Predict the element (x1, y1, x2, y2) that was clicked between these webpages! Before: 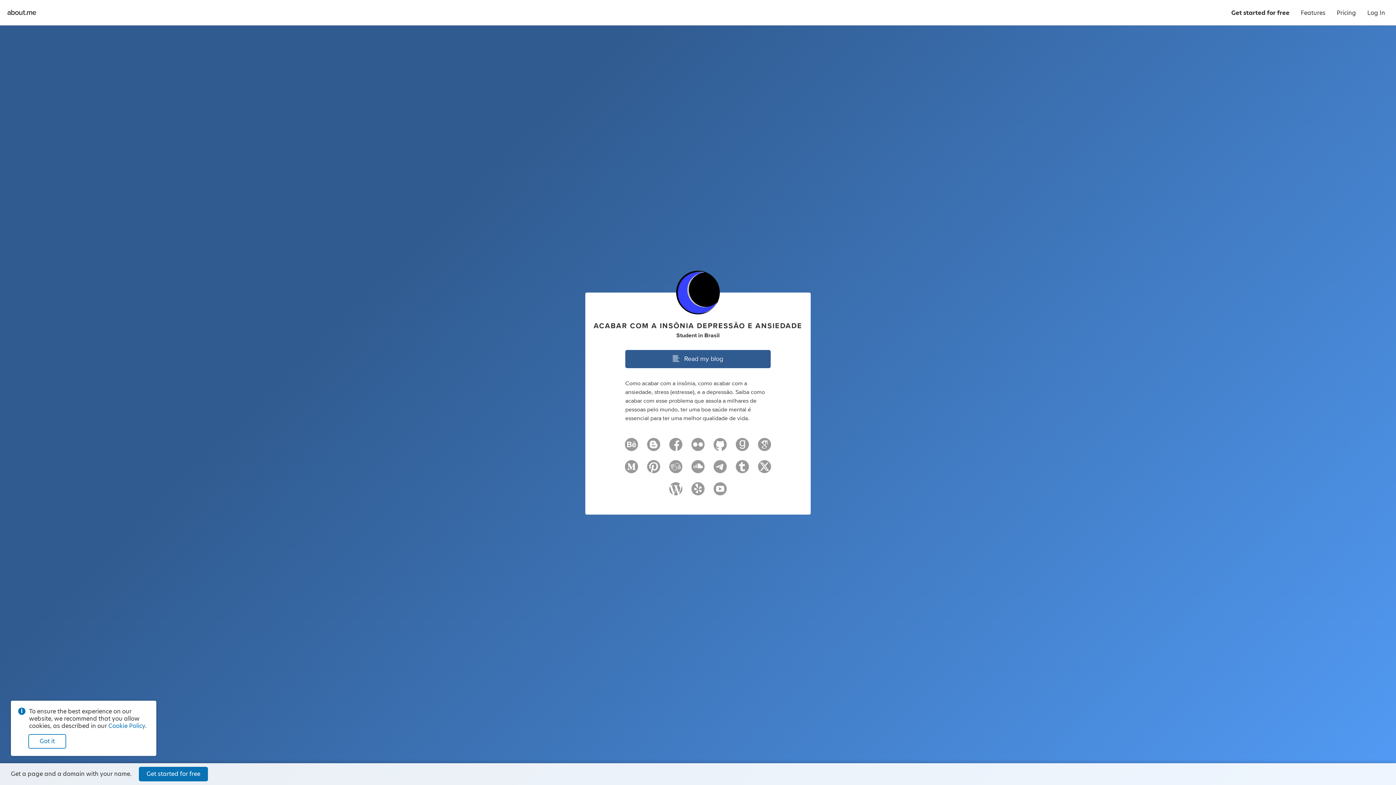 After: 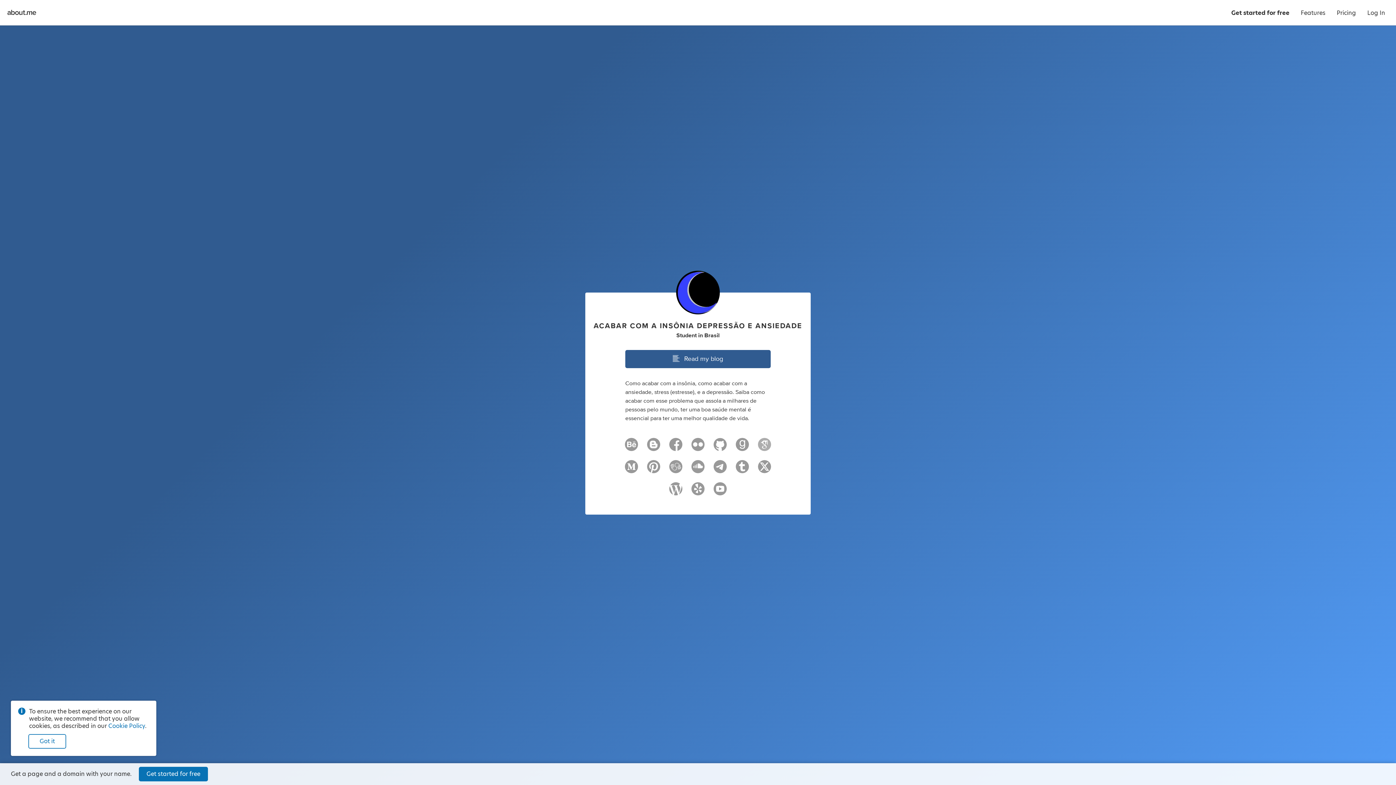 Action: bbox: (758, 442, 771, 453)